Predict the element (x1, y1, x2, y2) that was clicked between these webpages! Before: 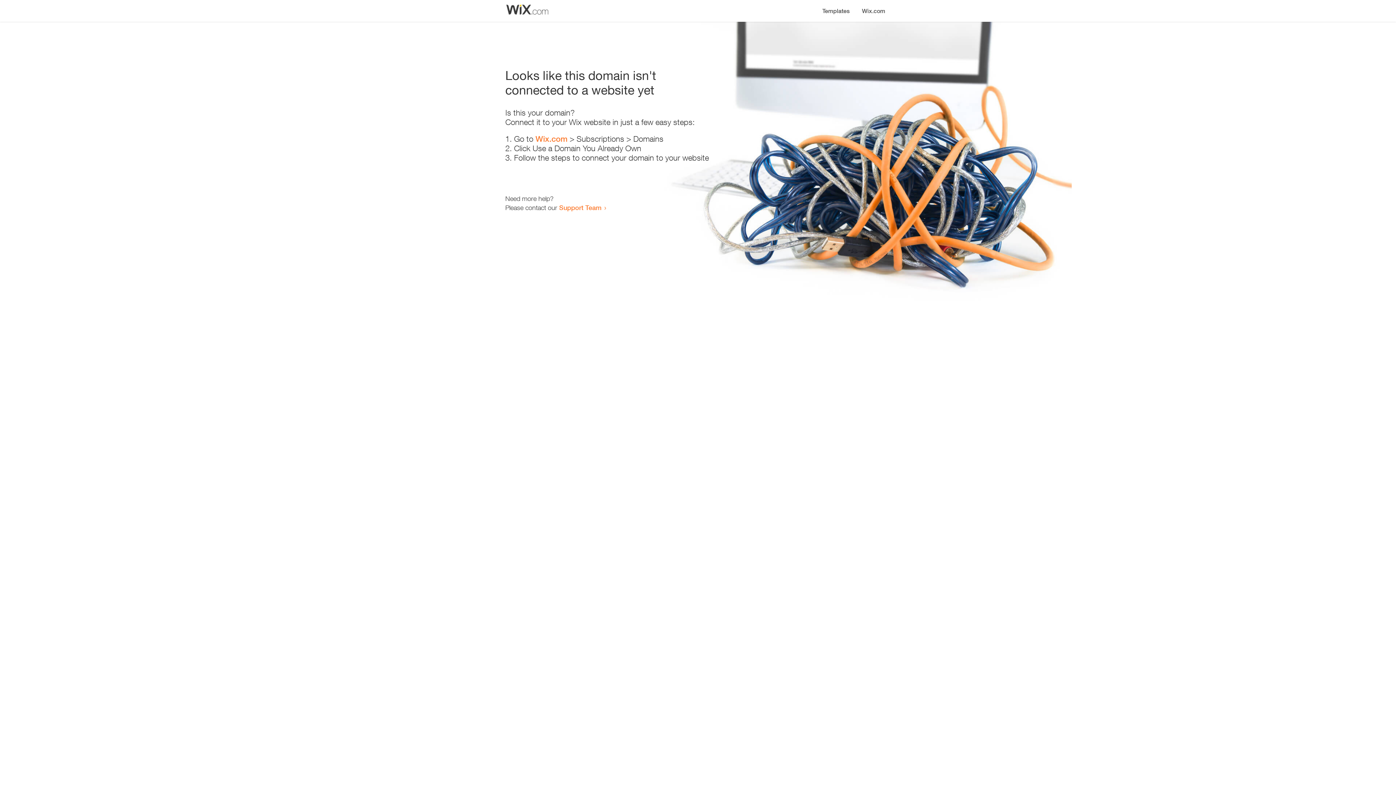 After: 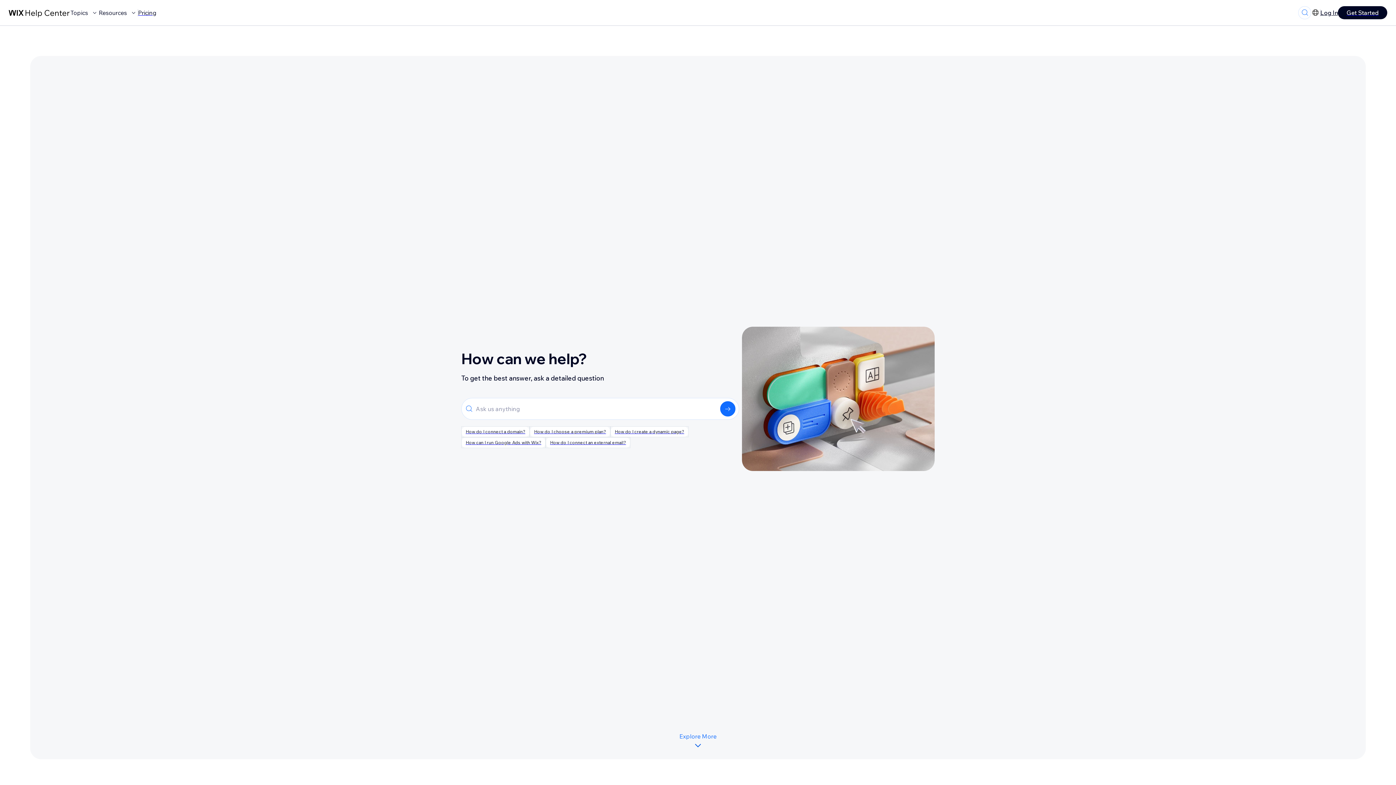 Action: bbox: (559, 203, 601, 211) label: Support Team